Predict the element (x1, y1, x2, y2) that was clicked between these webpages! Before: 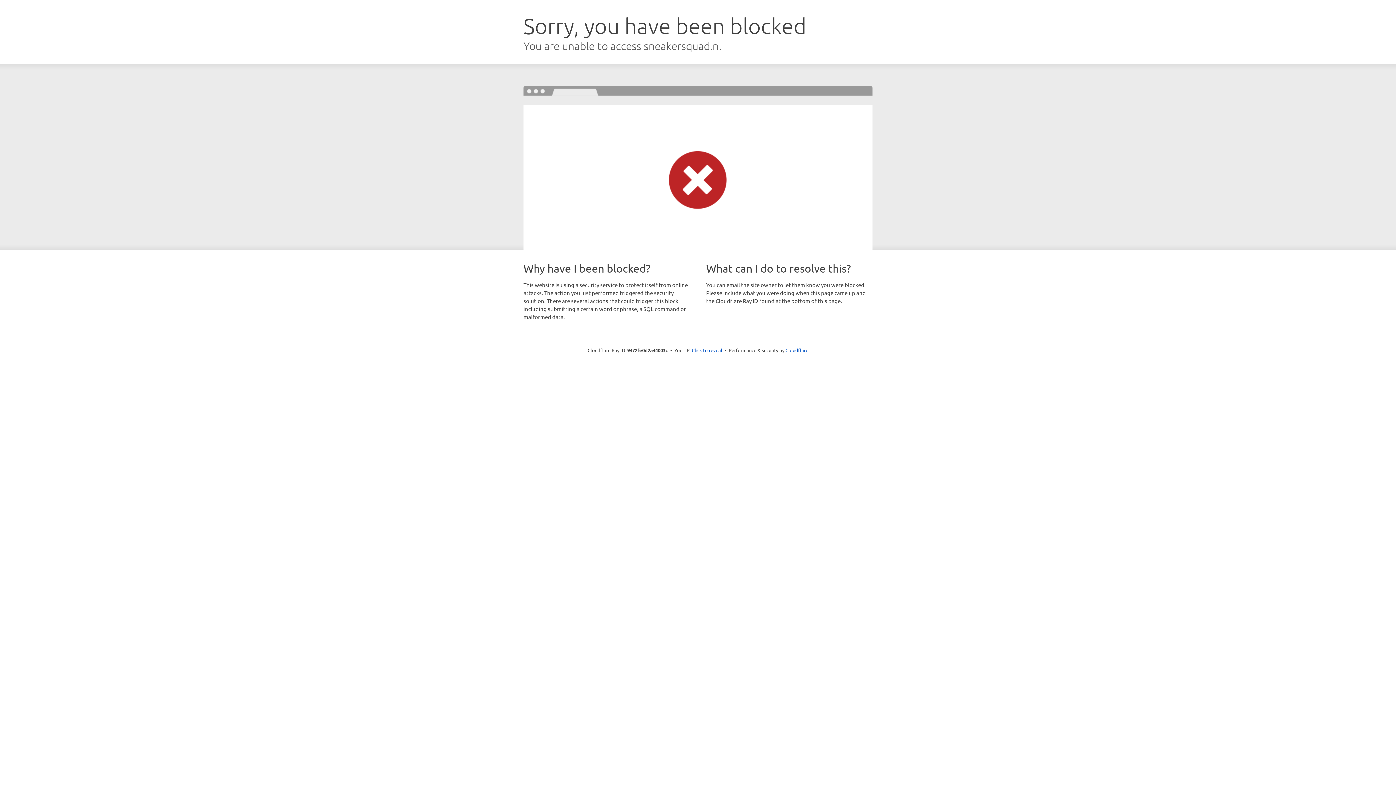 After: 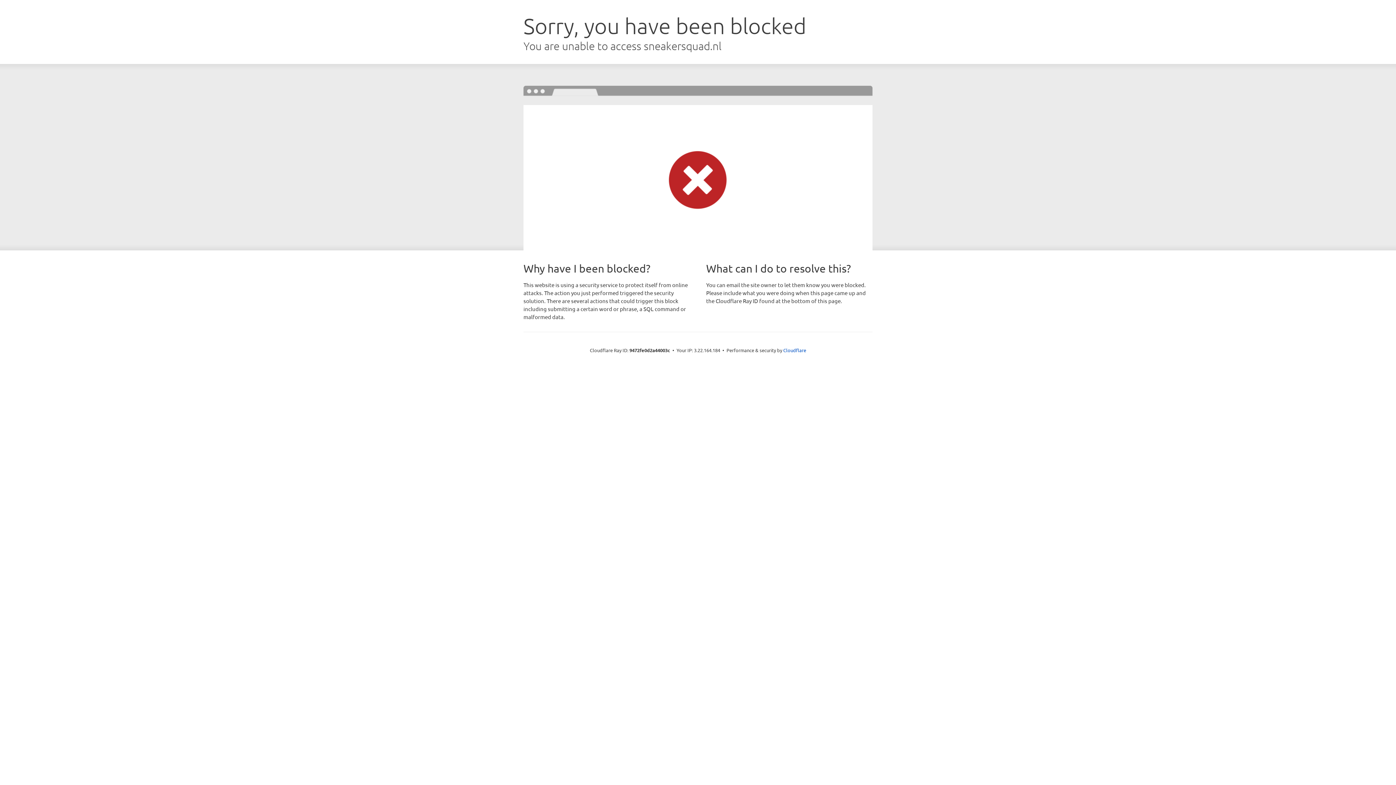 Action: label: Click to reveal bbox: (692, 346, 722, 353)